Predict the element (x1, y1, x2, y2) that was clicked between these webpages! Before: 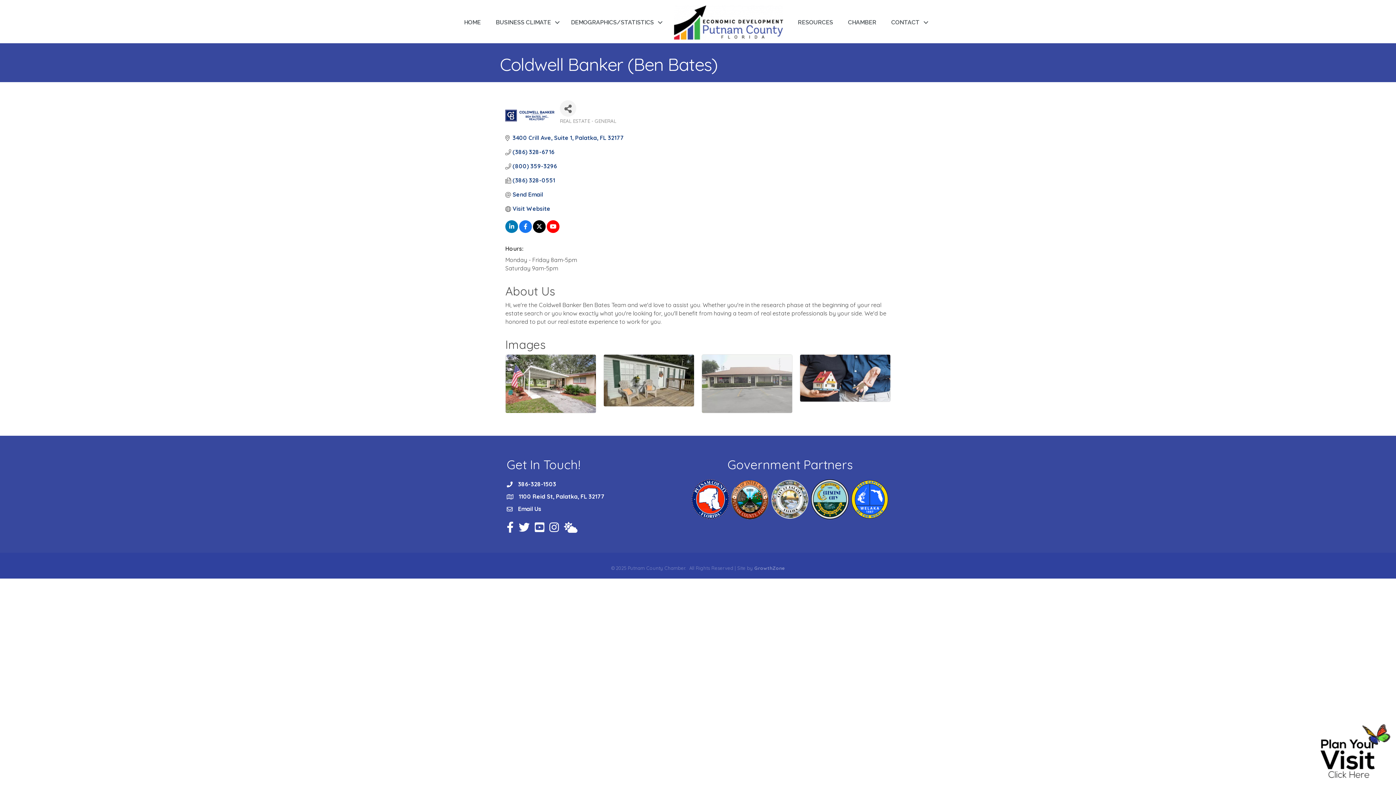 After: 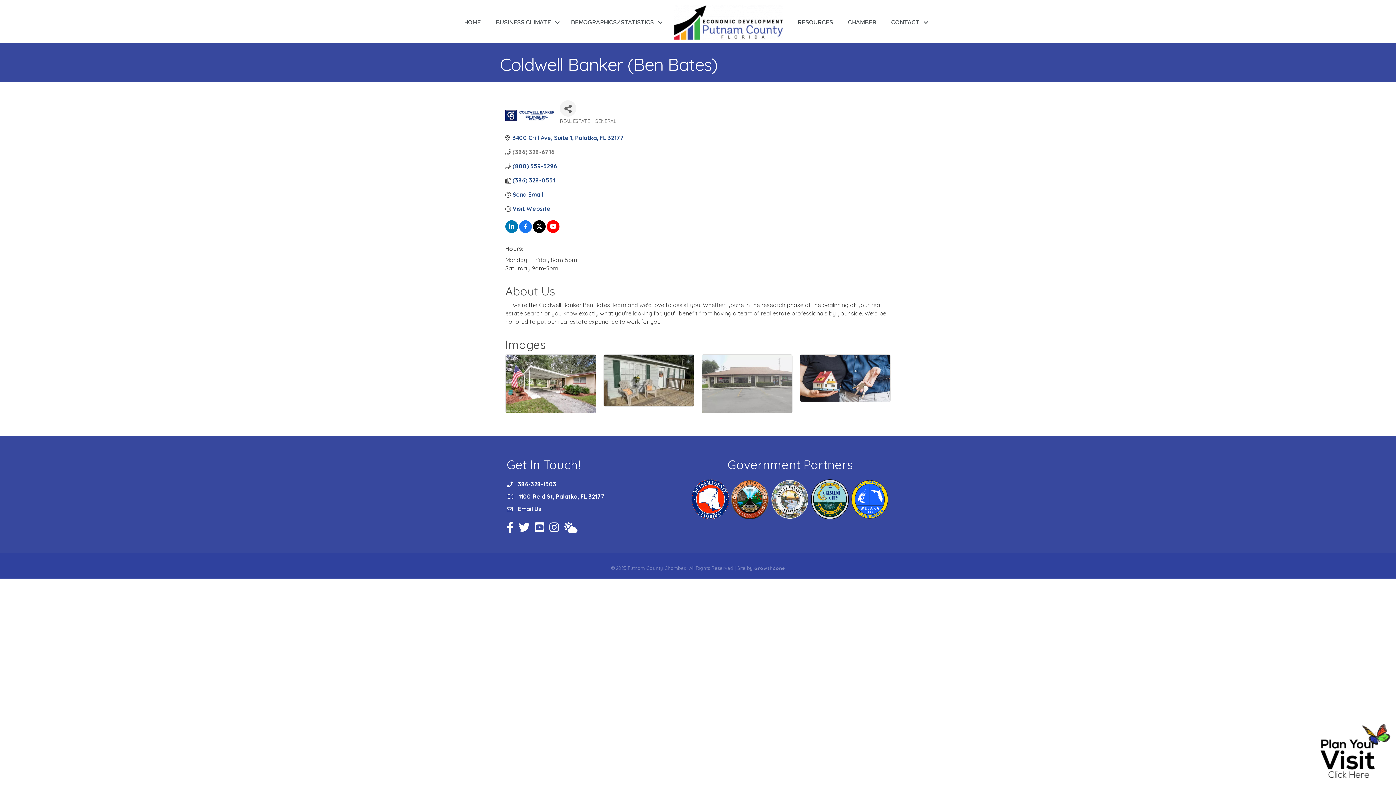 Action: bbox: (512, 148, 554, 155) label: (386) 328-6716